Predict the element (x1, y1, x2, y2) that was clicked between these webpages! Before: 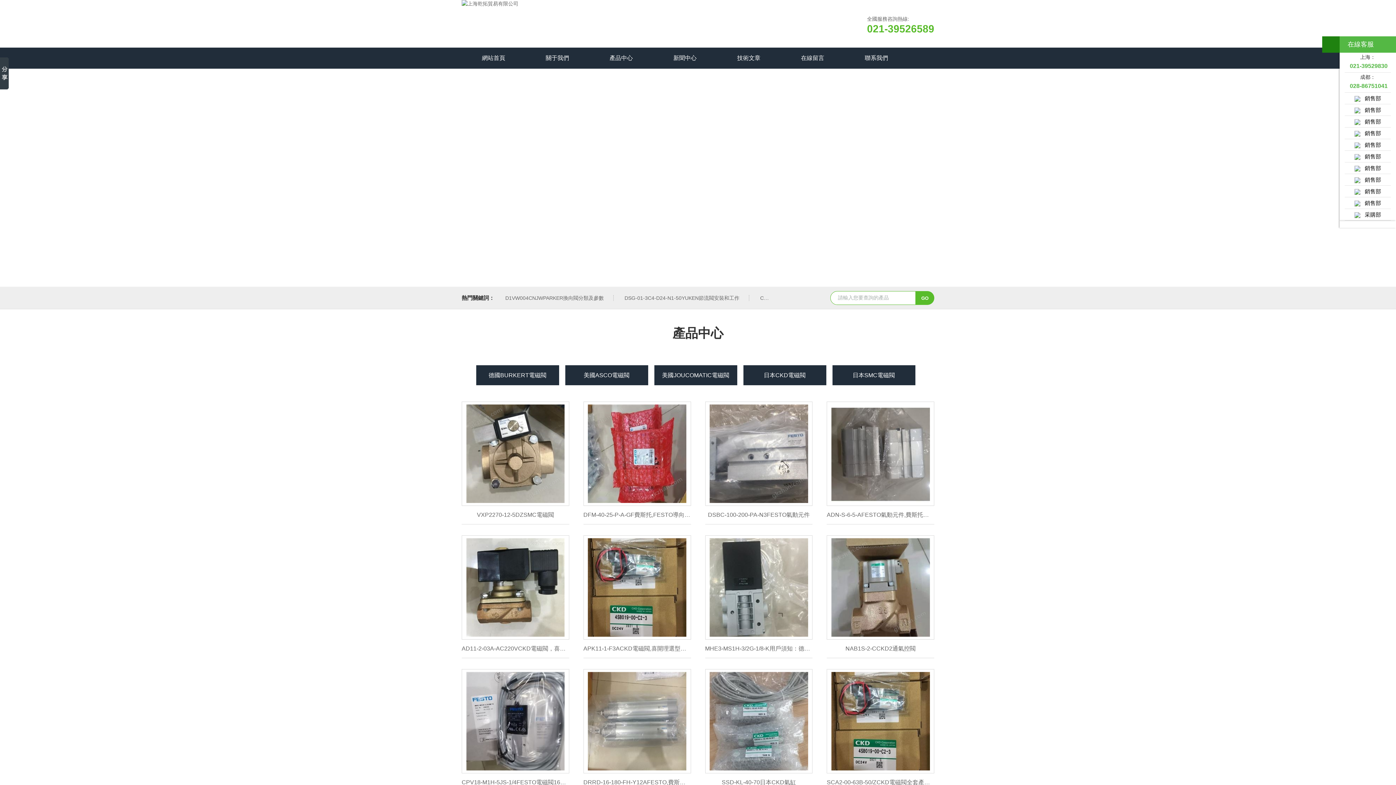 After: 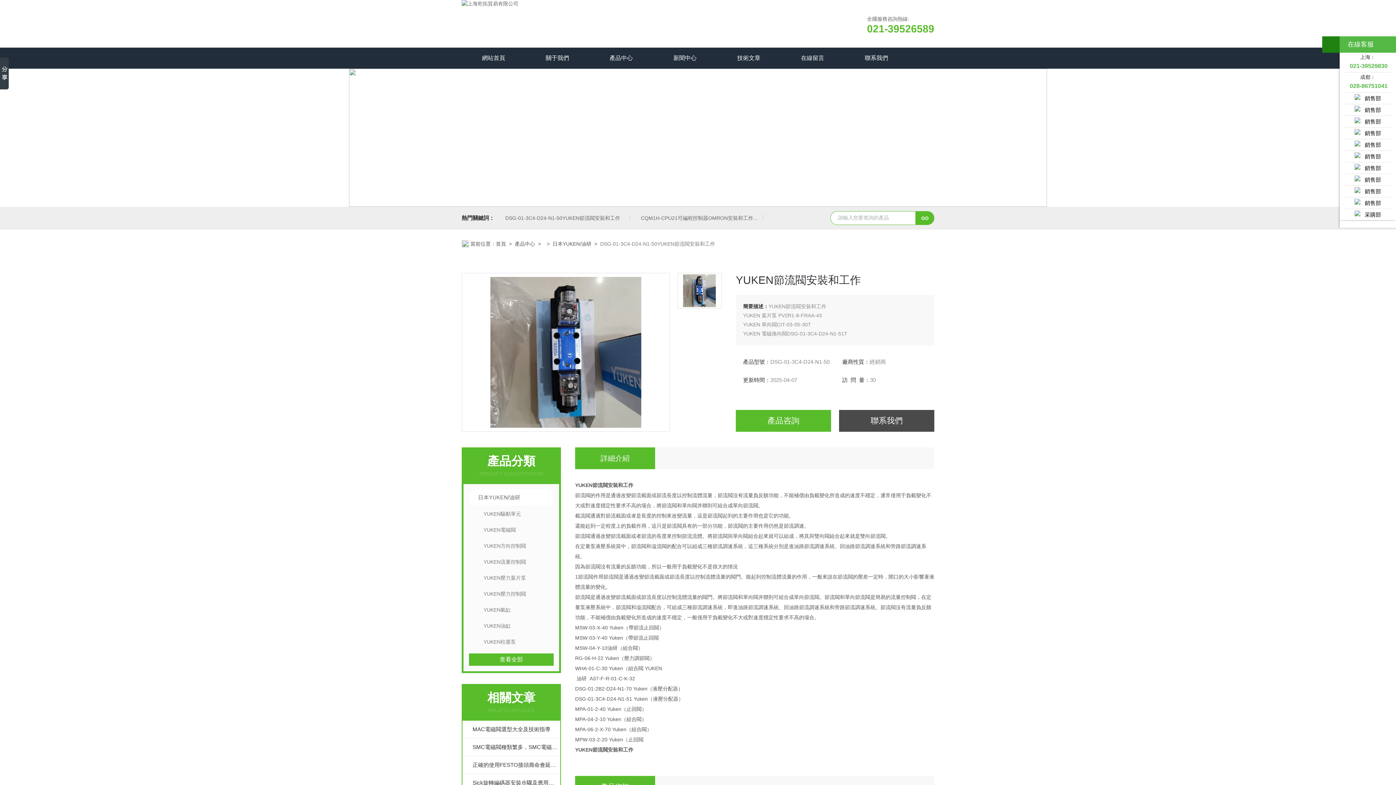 Action: label: DSG-01-3C4-D24-N1-50YUKEN節流閥安裝和工作 bbox: (615, 295, 749, 301)